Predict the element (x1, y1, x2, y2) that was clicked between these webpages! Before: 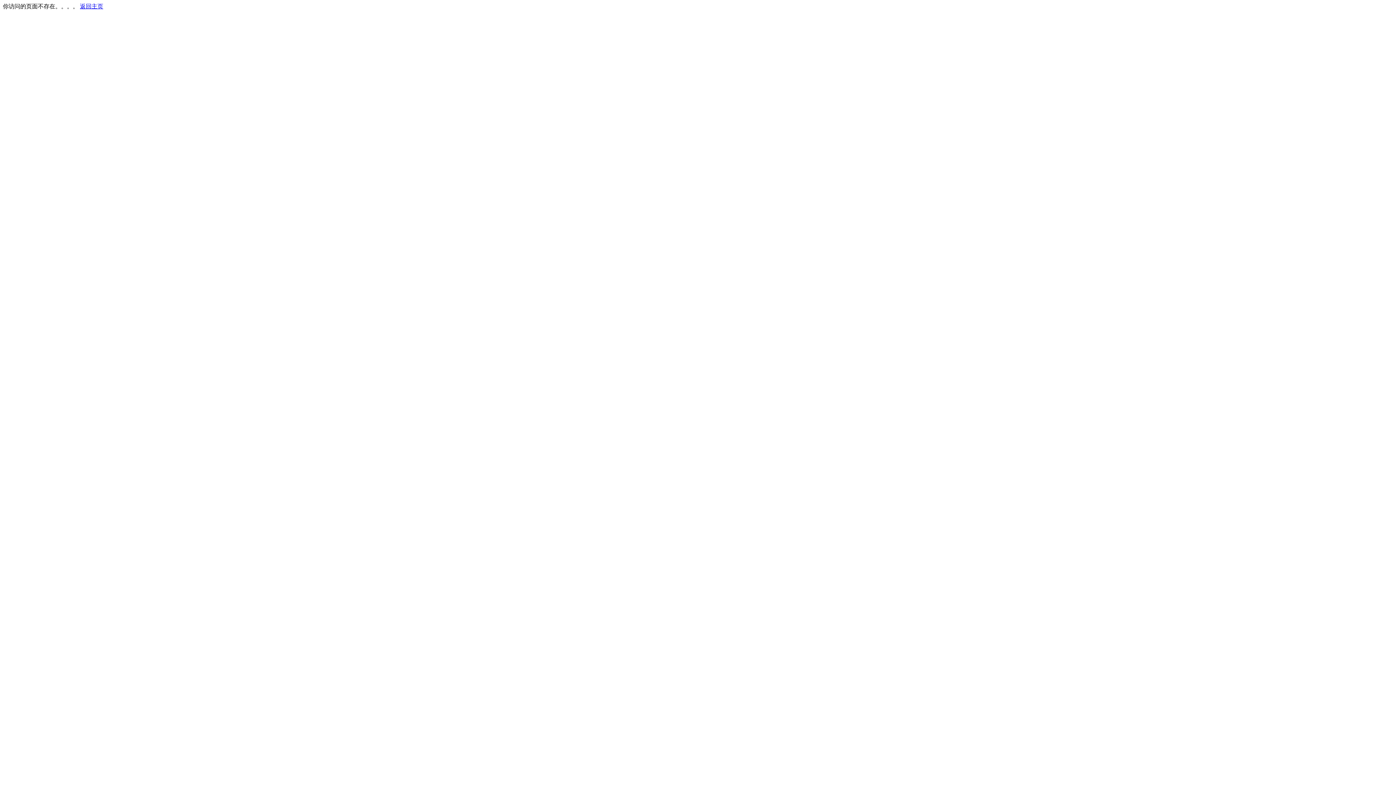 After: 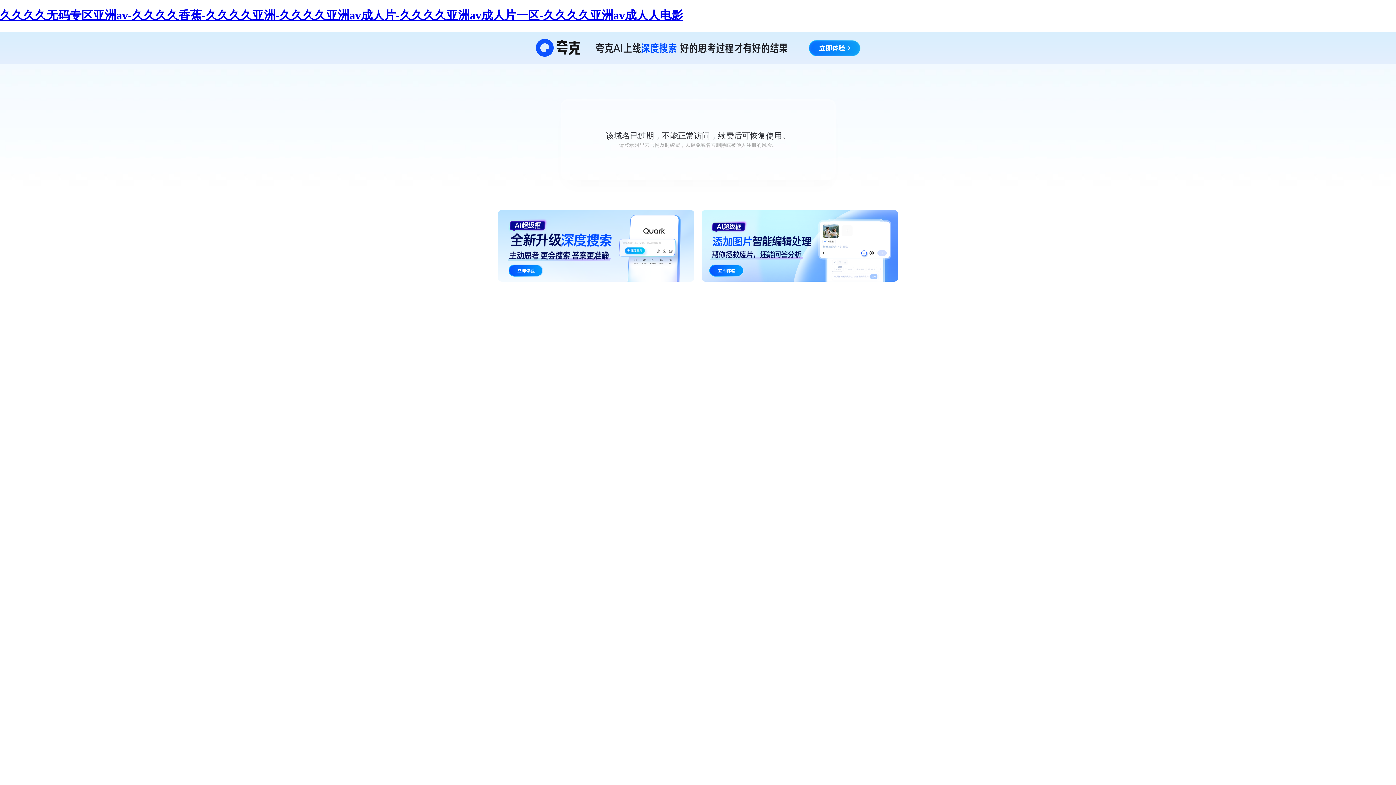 Action: label: 返回主页 bbox: (80, 3, 103, 9)